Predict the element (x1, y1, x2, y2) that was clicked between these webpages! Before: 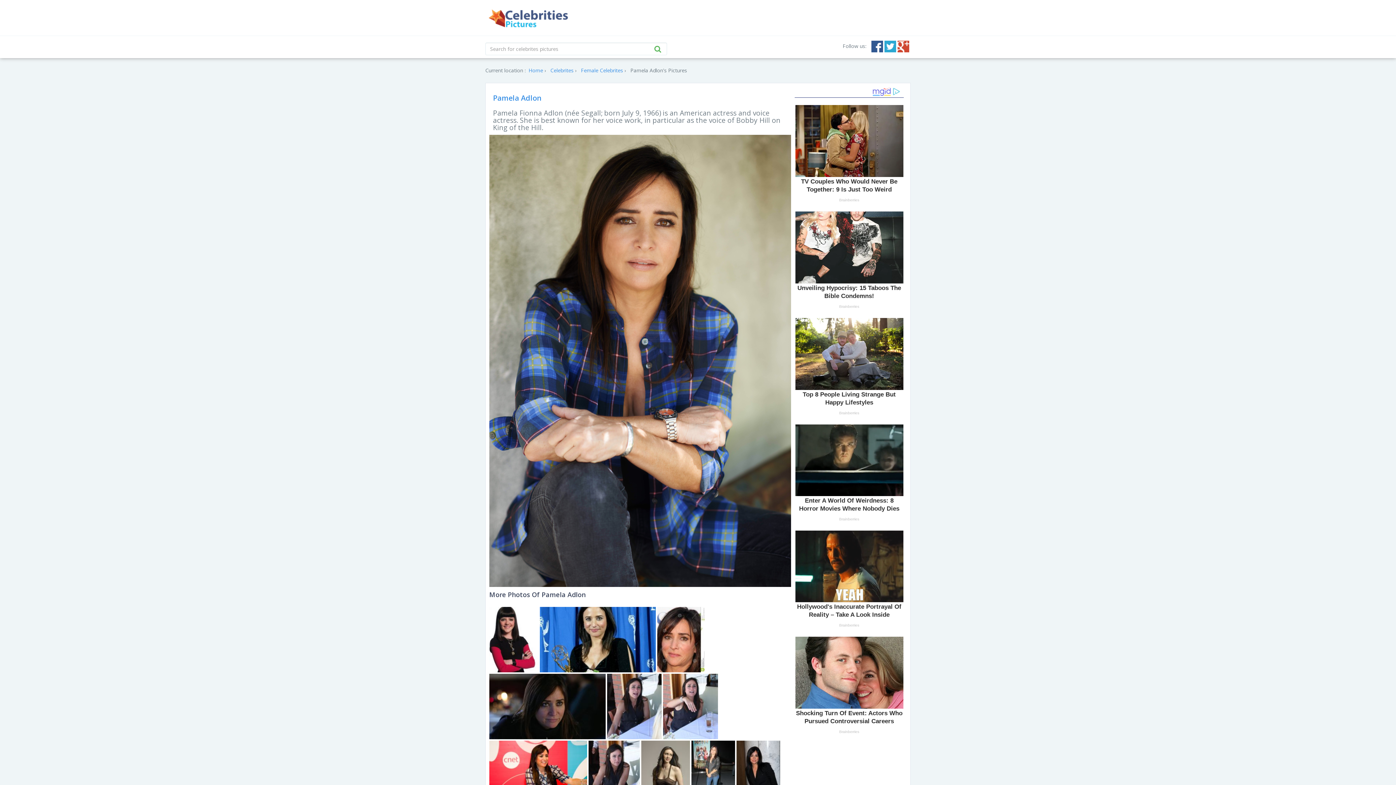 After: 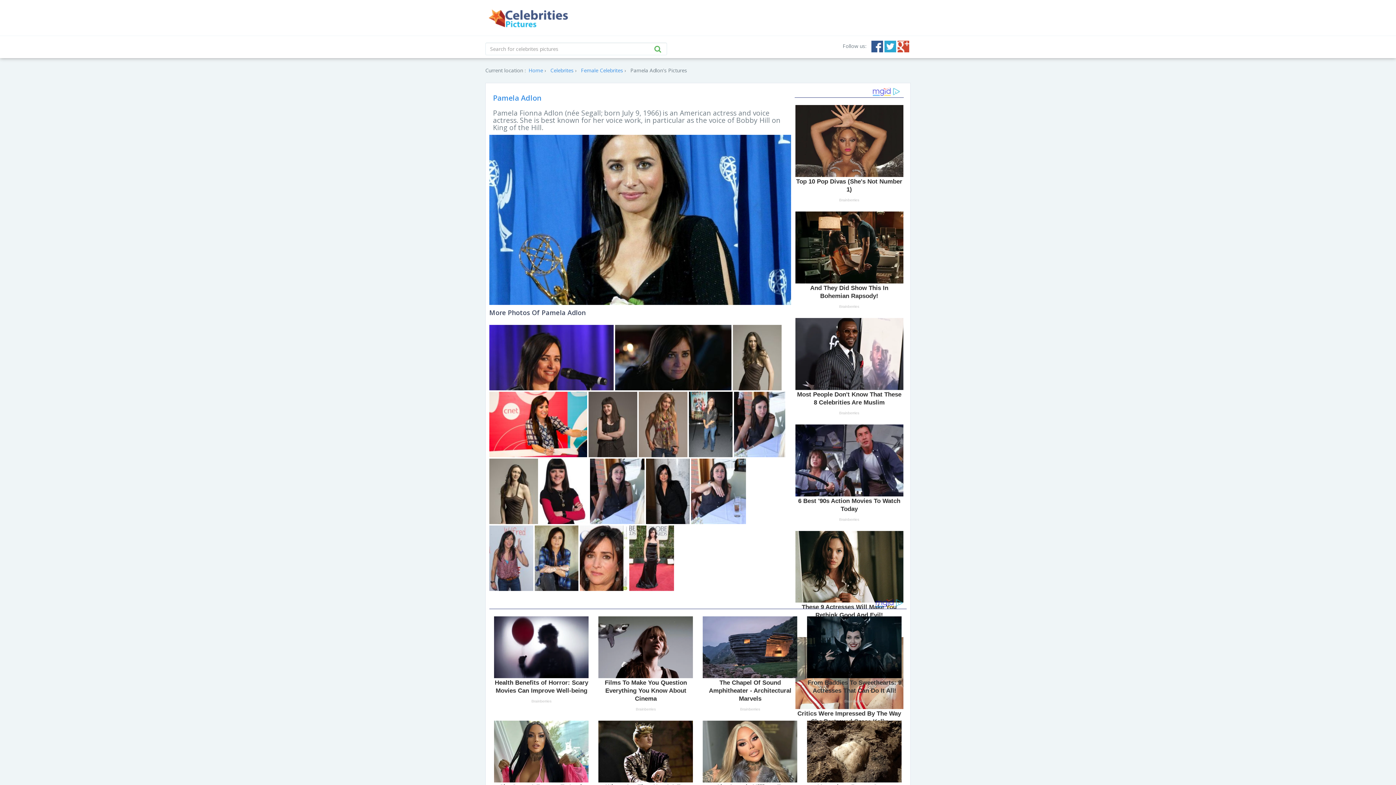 Action: bbox: (540, 635, 657, 641) label:  